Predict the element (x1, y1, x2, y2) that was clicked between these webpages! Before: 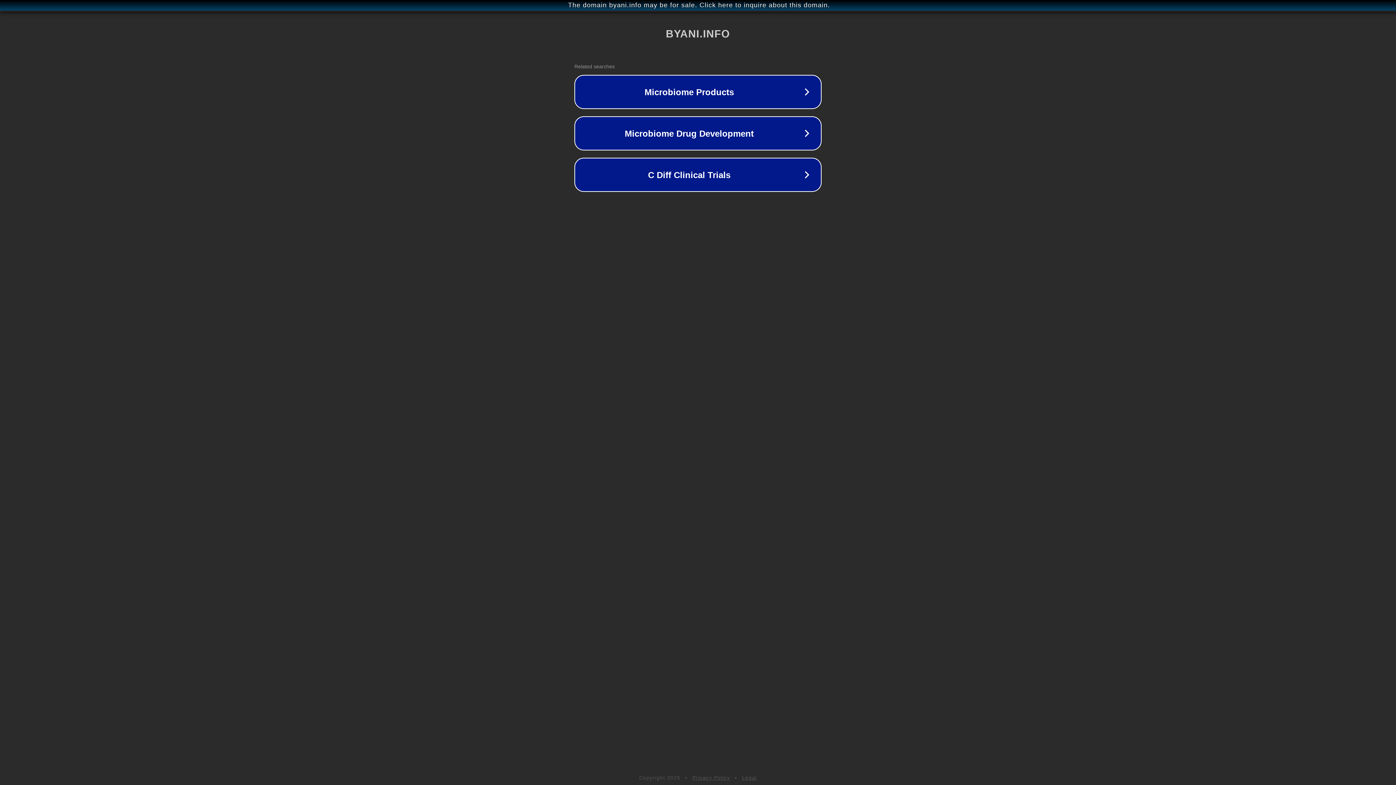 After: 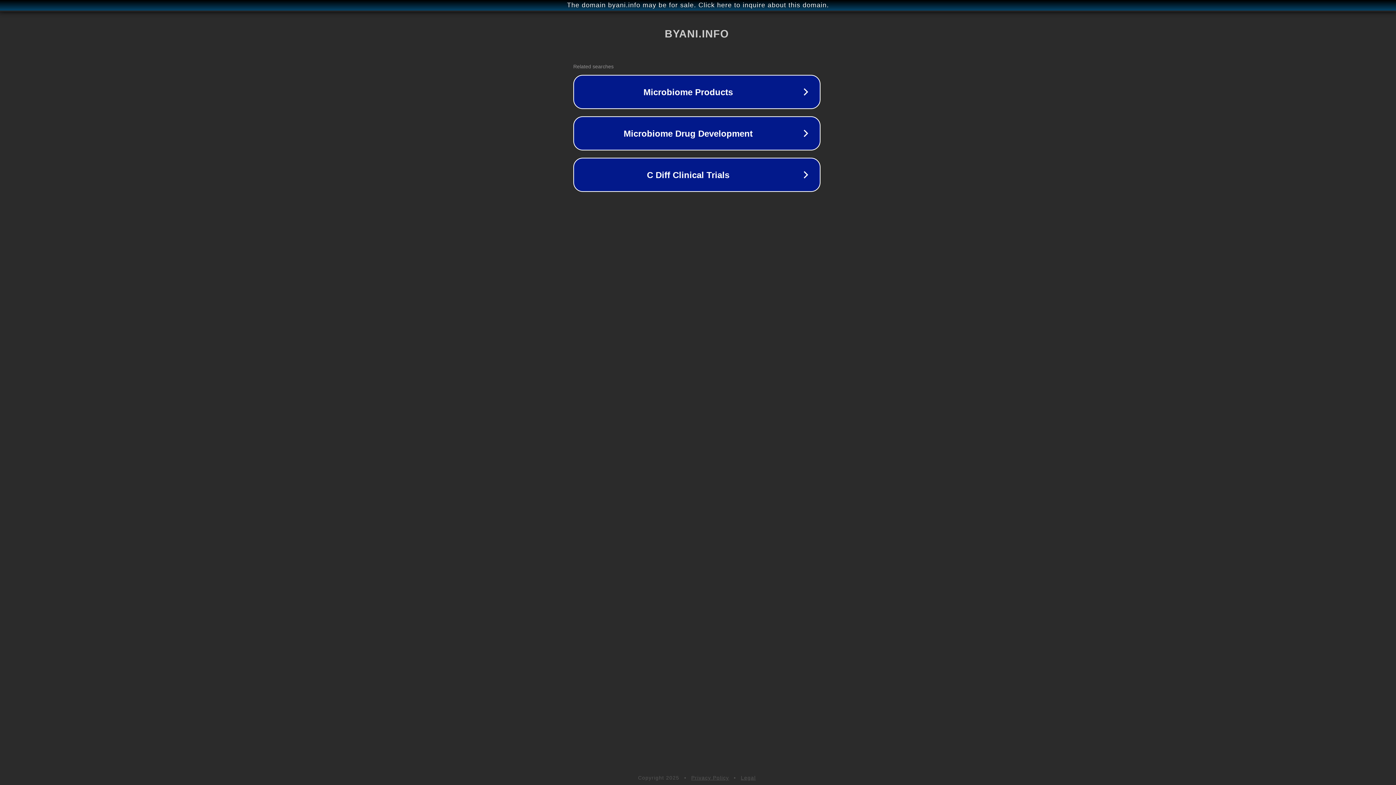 Action: bbox: (1, 1, 1397, 9) label: The domain byani.info may be for sale. Click here to inquire about this domain.